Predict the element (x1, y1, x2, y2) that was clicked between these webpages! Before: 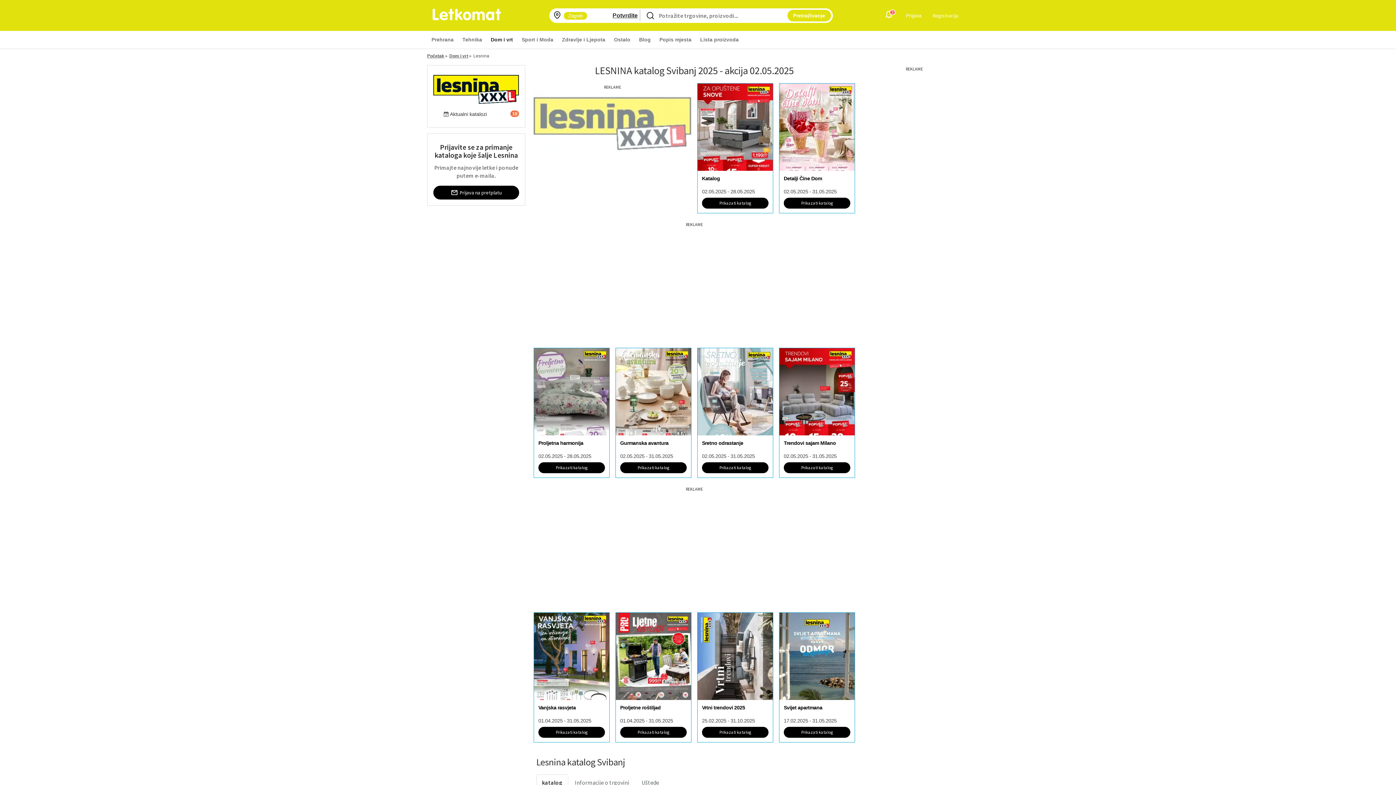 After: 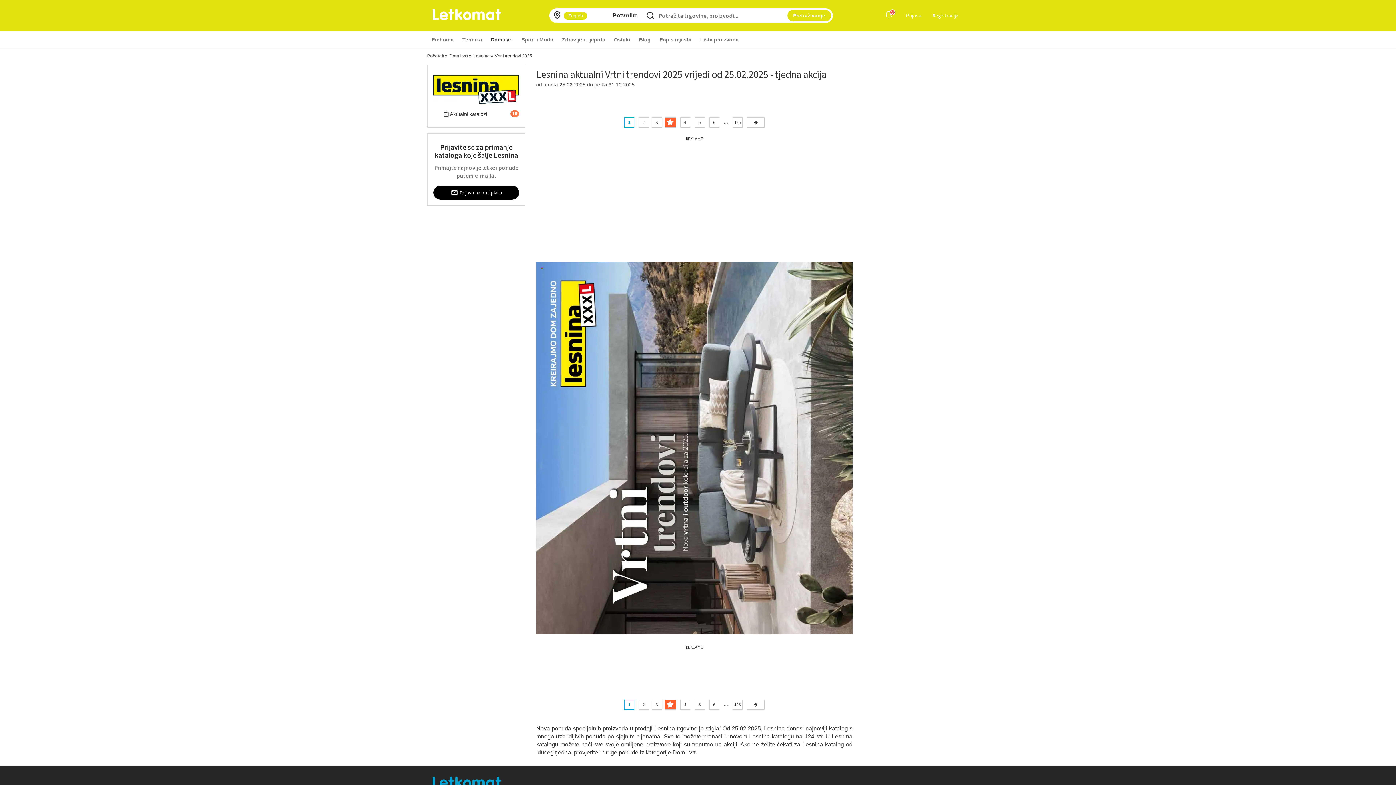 Action: bbox: (697, 613, 773, 700)